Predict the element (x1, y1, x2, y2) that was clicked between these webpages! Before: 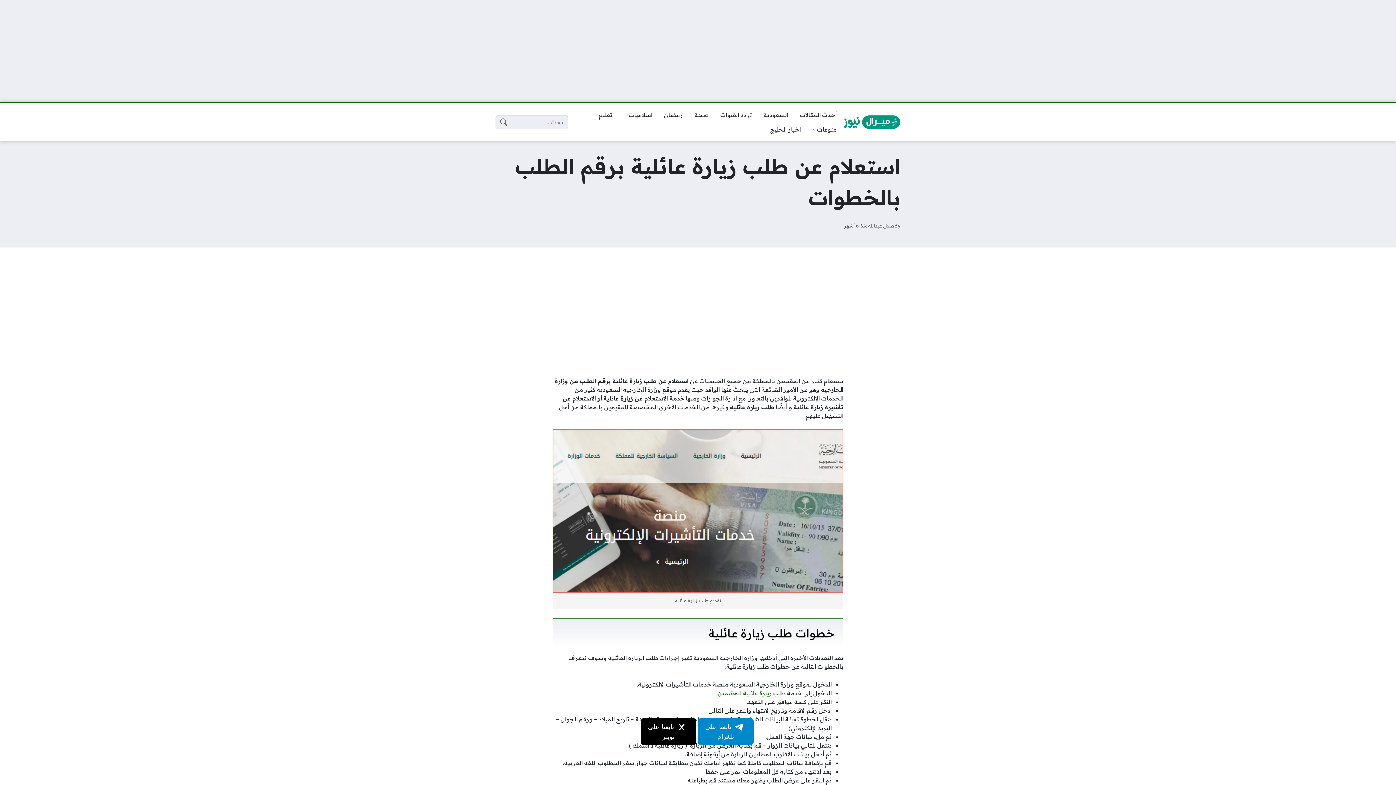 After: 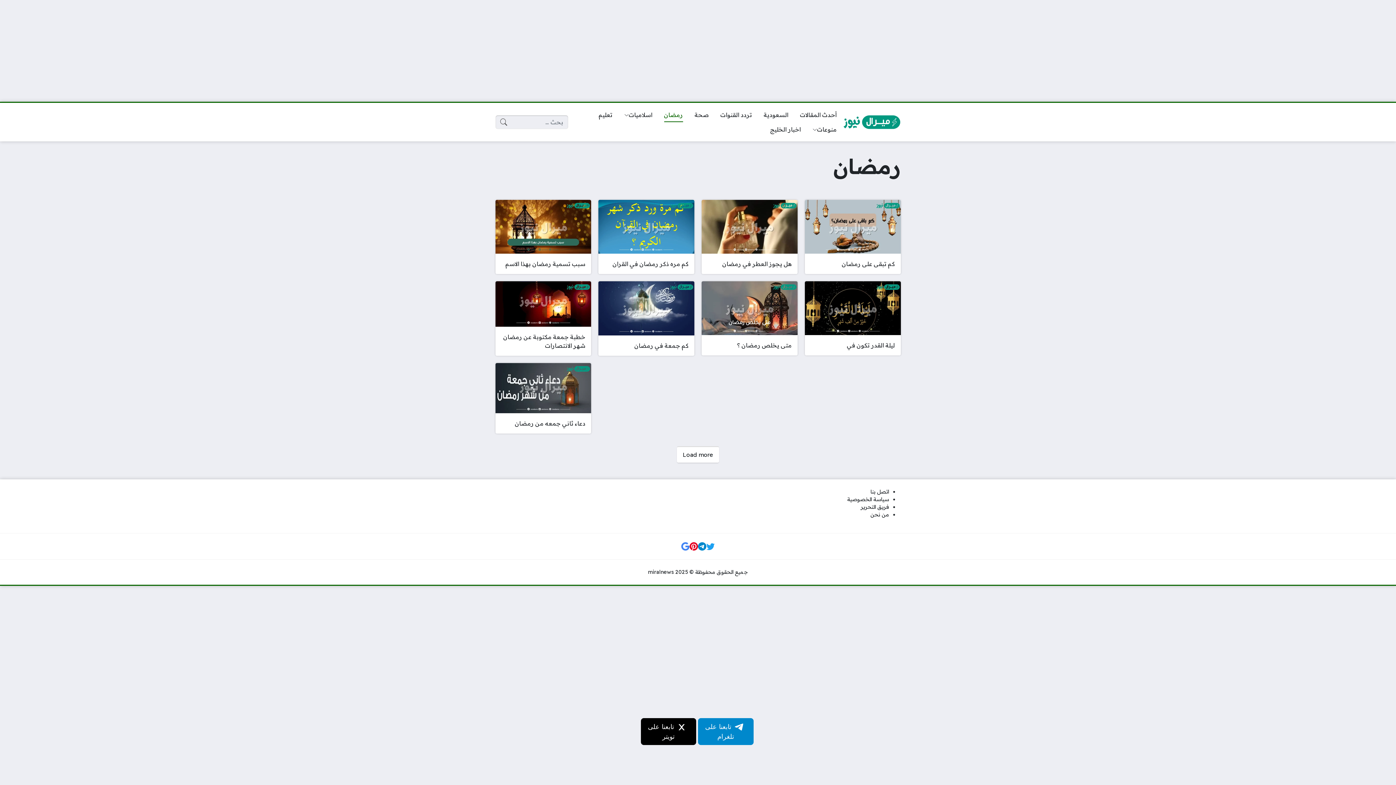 Action: label: رمضان bbox: (658, 107, 688, 122)